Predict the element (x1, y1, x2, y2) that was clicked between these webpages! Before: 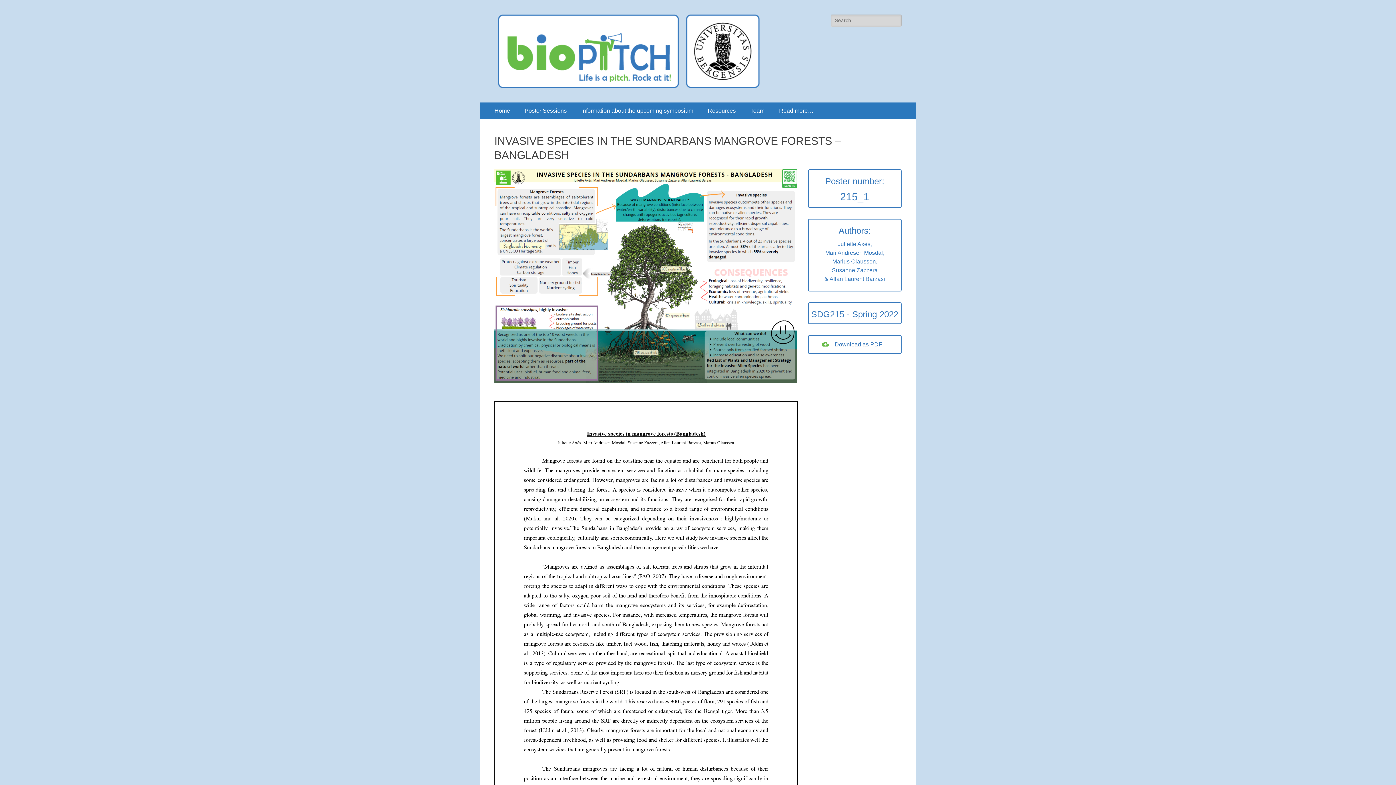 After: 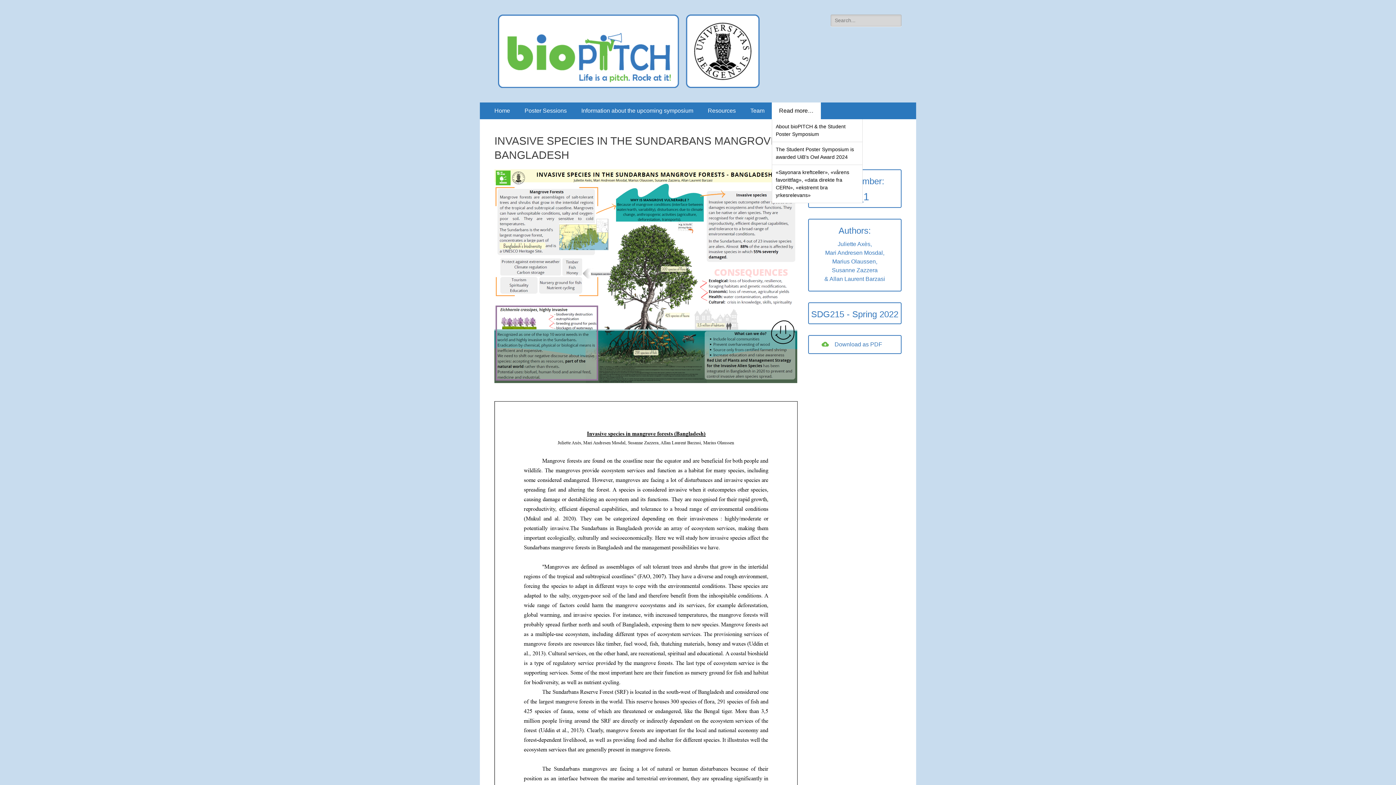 Action: bbox: (772, 102, 821, 119) label: Read more…